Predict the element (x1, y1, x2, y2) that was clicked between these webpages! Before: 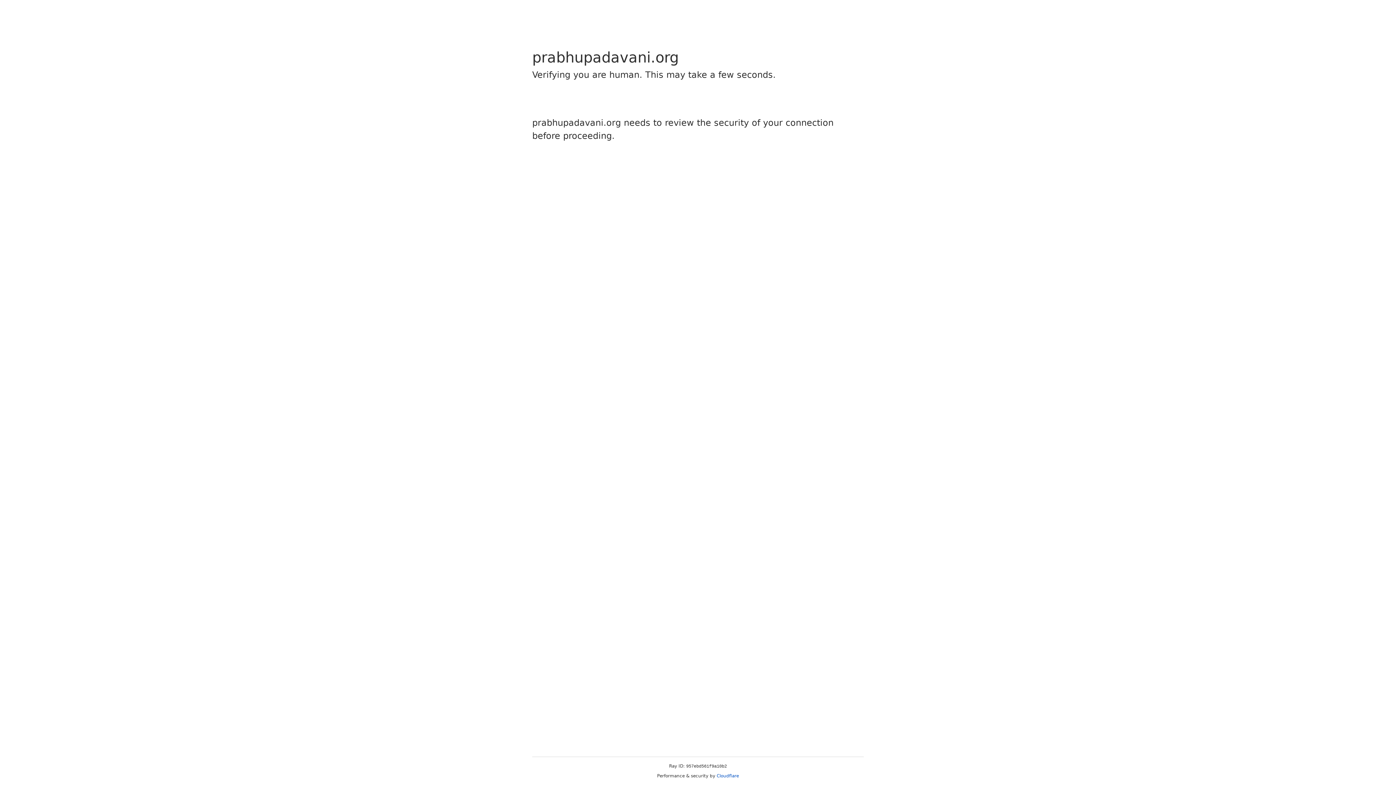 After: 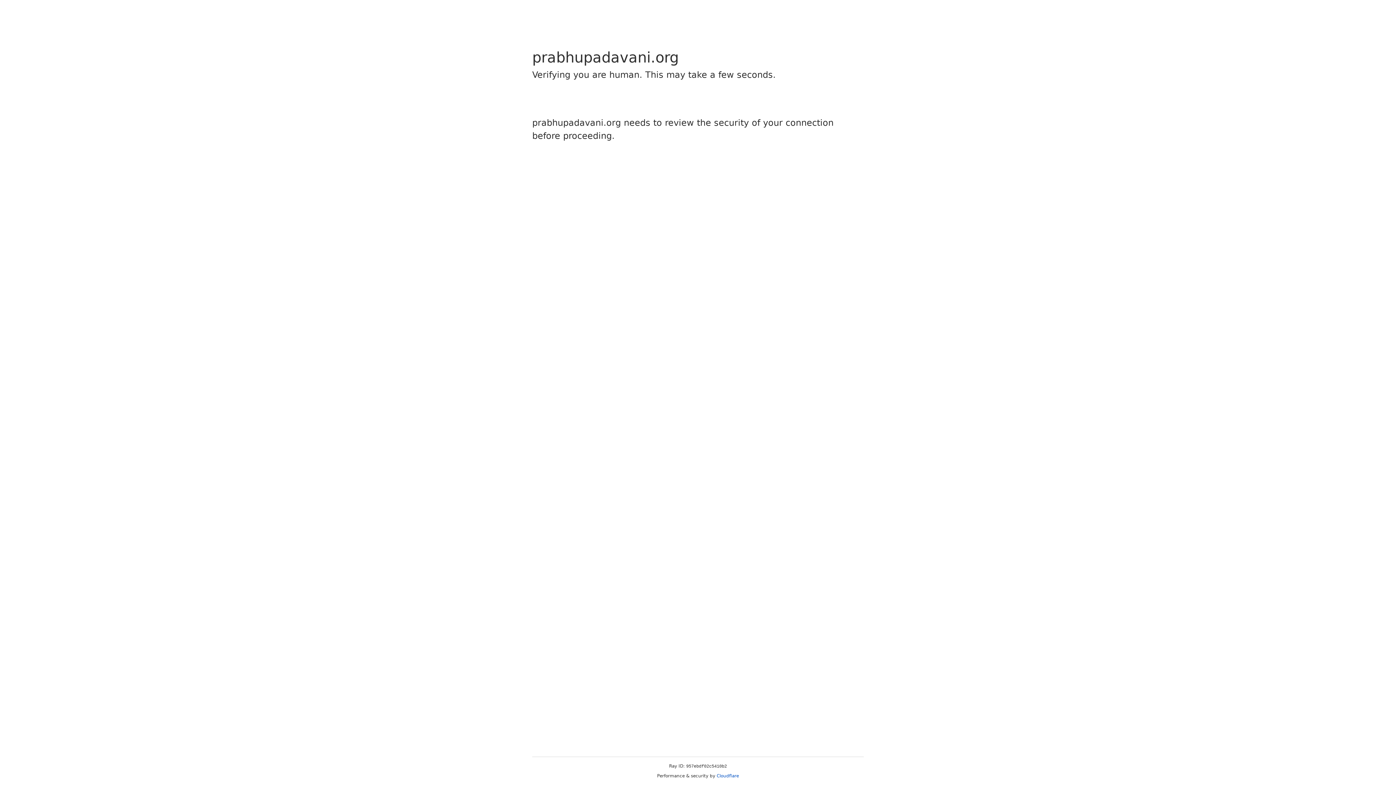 Action: label: Cloudflare bbox: (716, 773, 739, 778)